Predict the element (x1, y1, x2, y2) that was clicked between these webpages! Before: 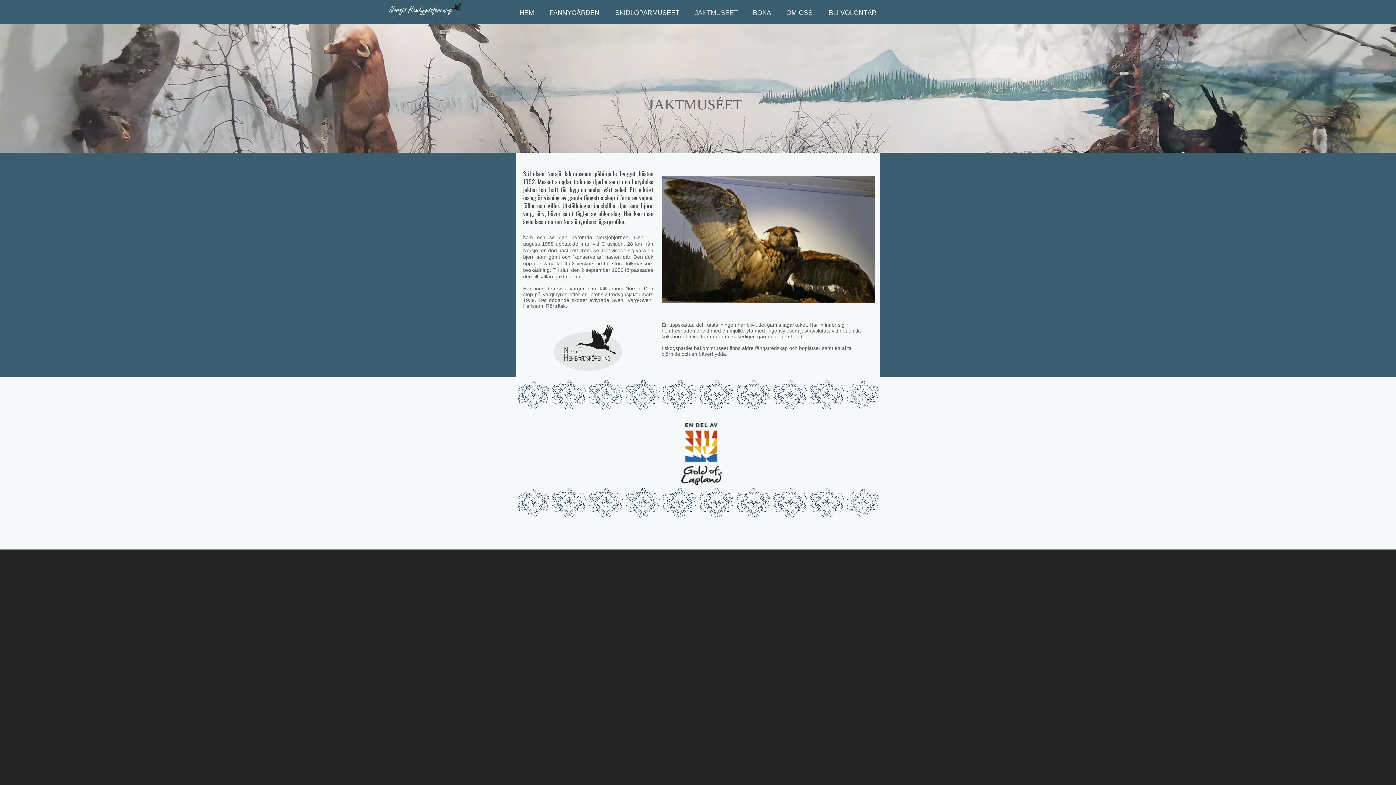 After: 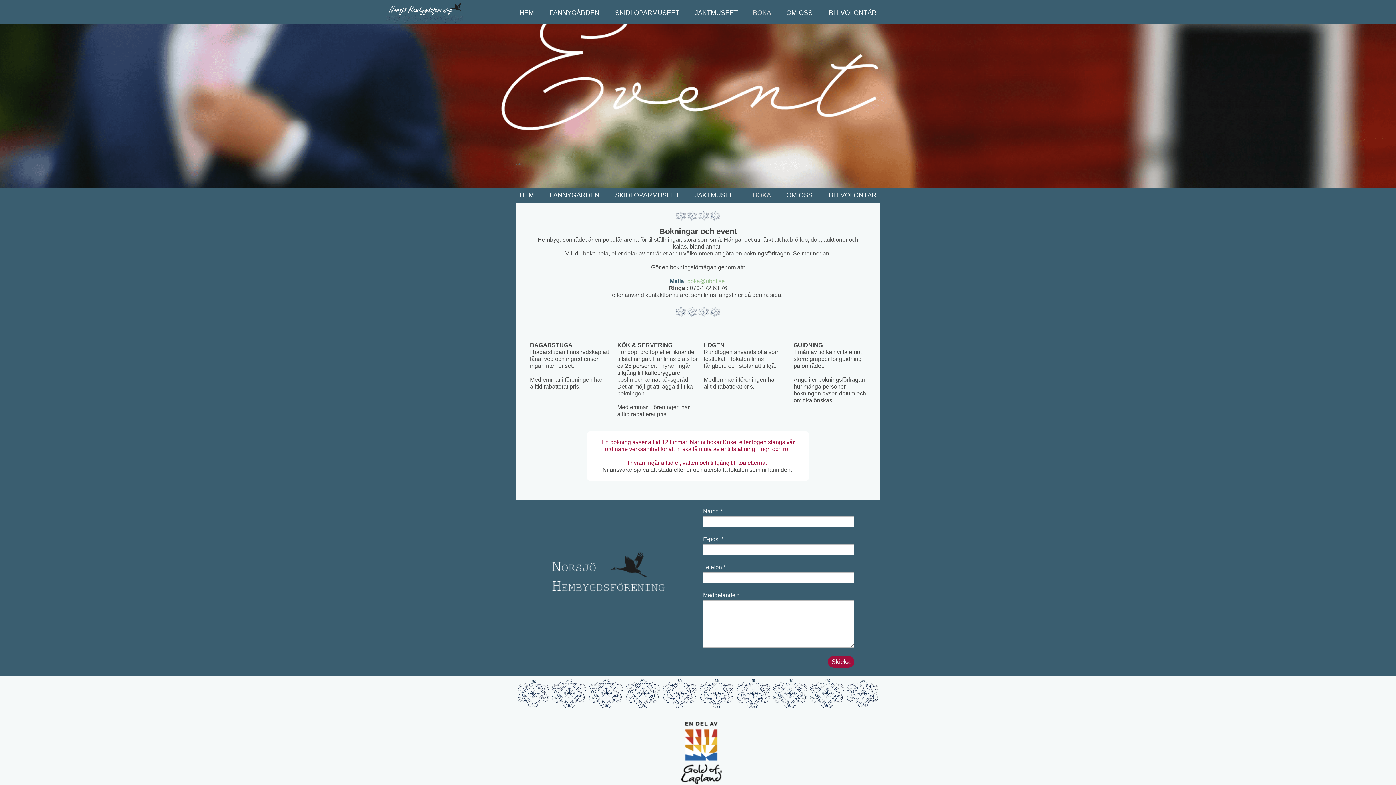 Action: bbox: (741, 5, 774, 20) label: BOKA